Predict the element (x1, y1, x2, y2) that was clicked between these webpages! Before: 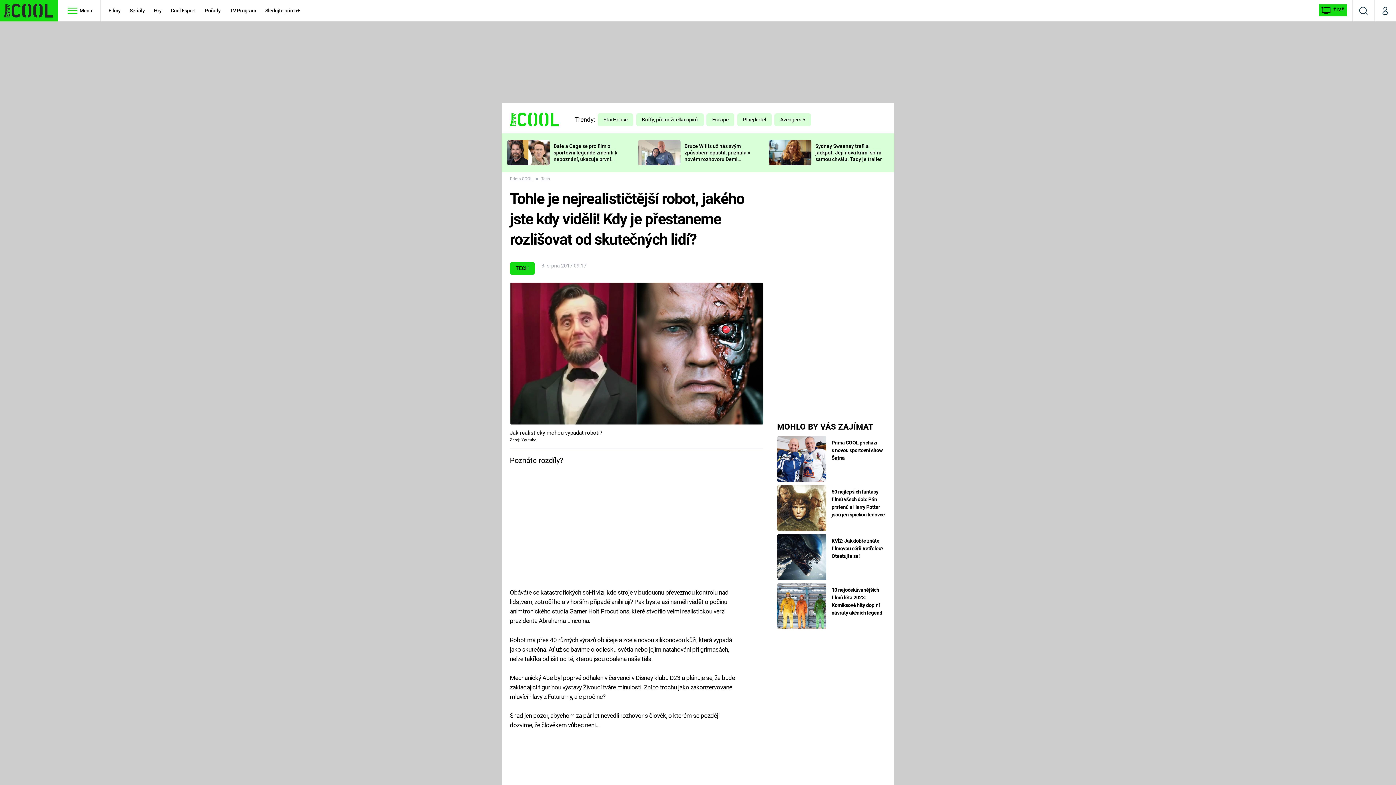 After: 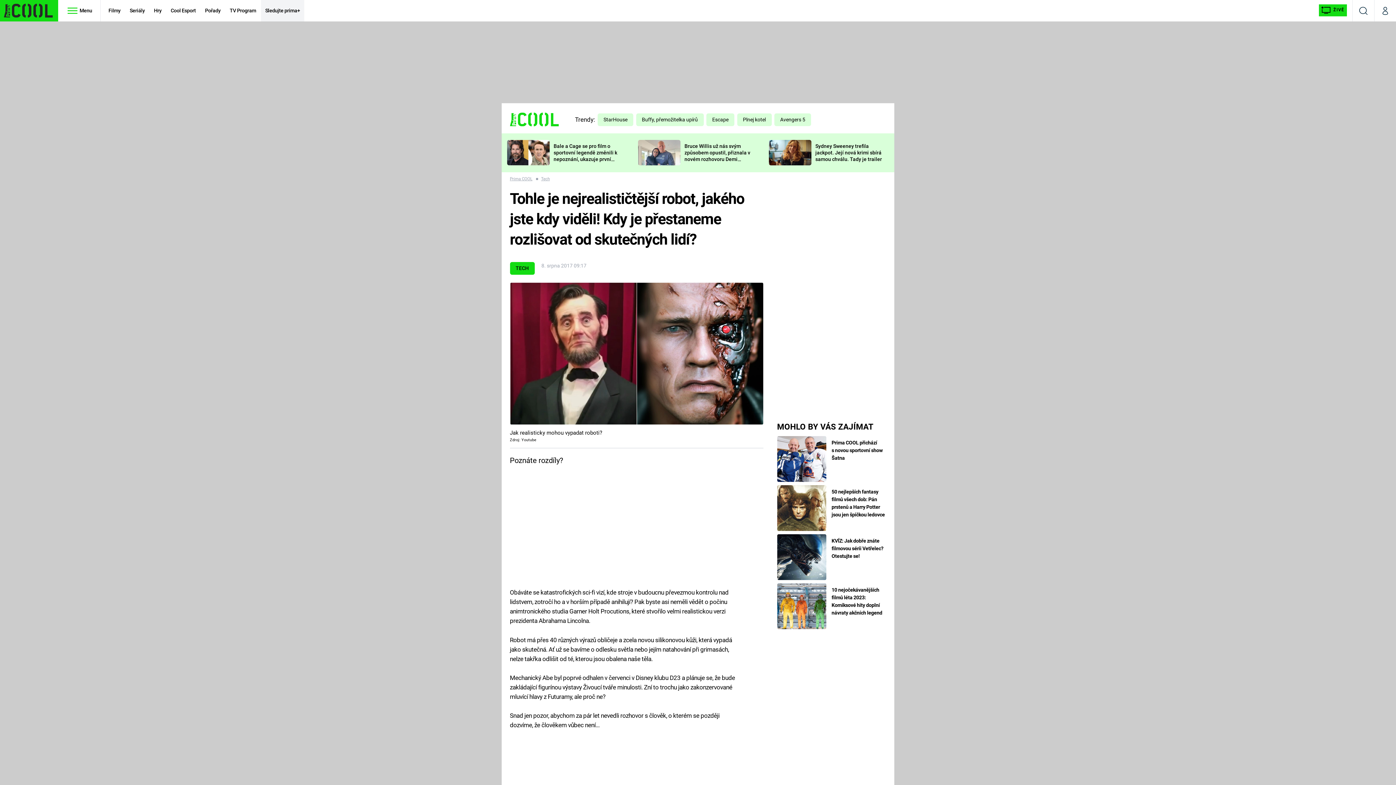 Action: label: Sledujte prima+ bbox: (261, 0, 304, 21)